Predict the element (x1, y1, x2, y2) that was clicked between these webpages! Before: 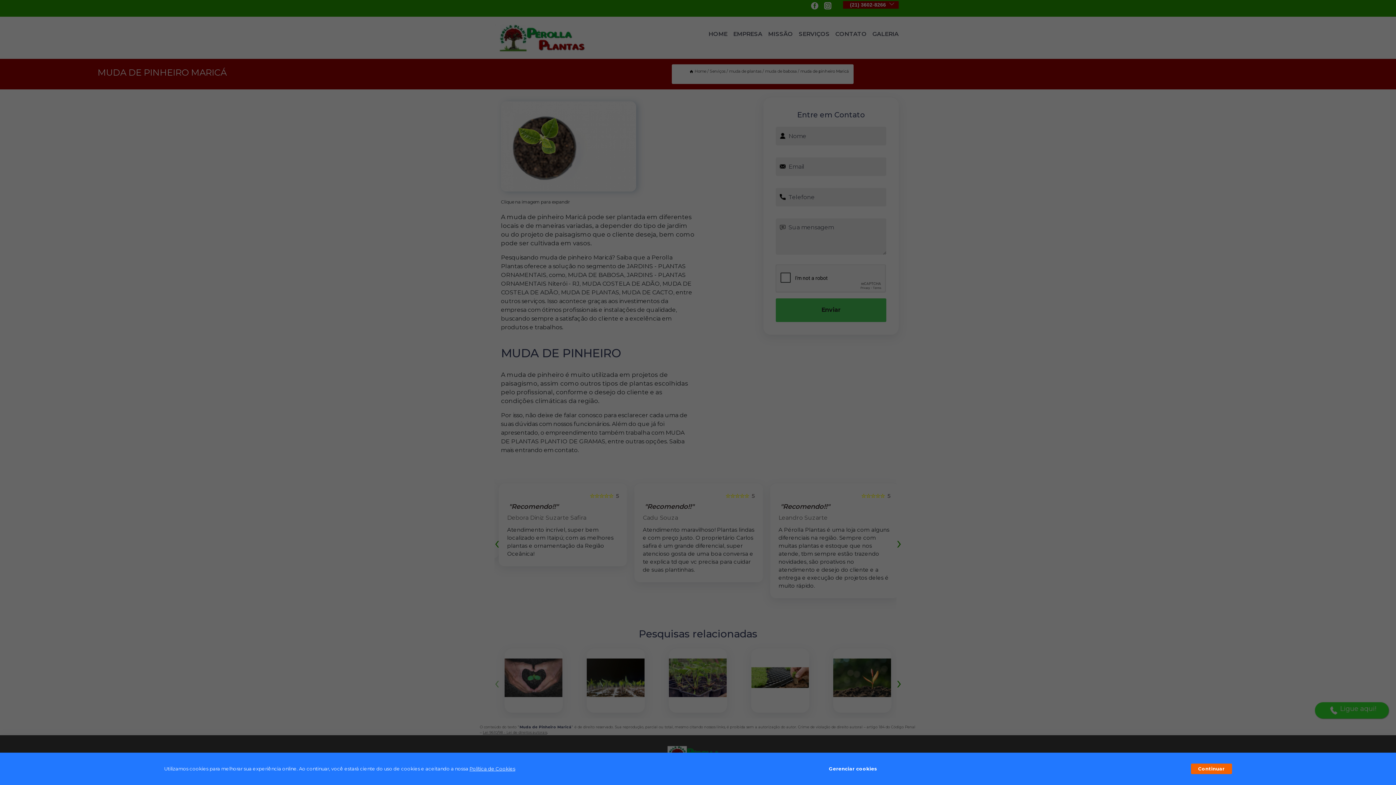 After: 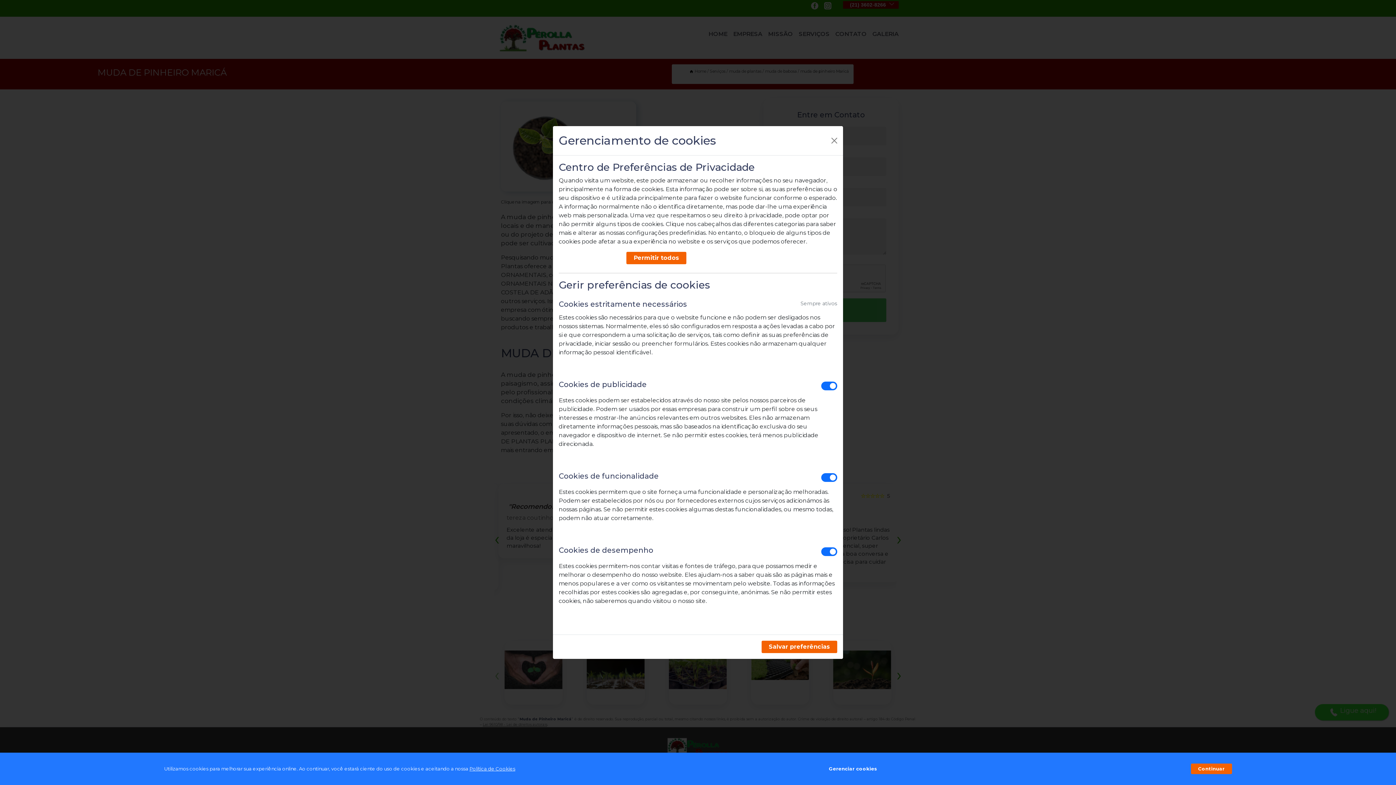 Action: label: Gerenciar cookies bbox: (829, 762, 877, 776)